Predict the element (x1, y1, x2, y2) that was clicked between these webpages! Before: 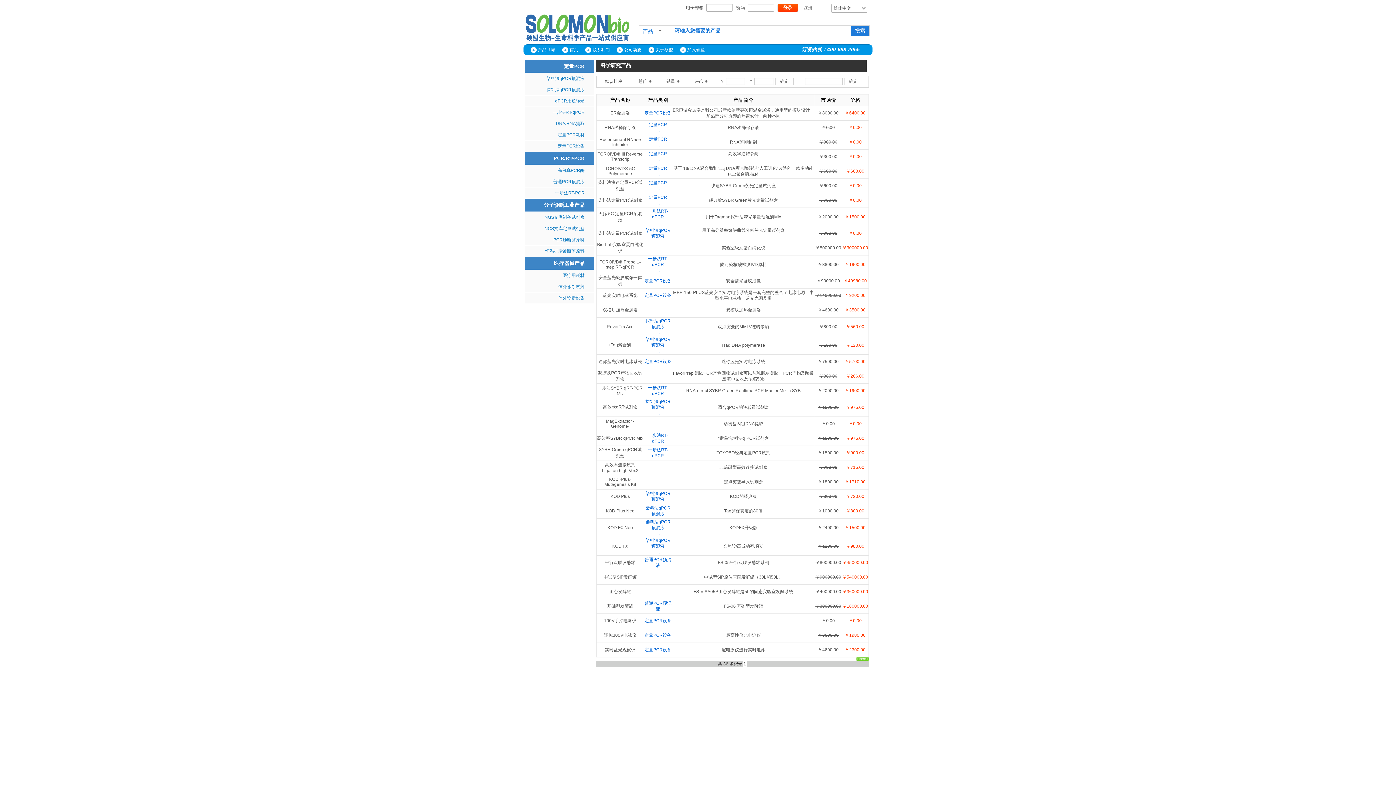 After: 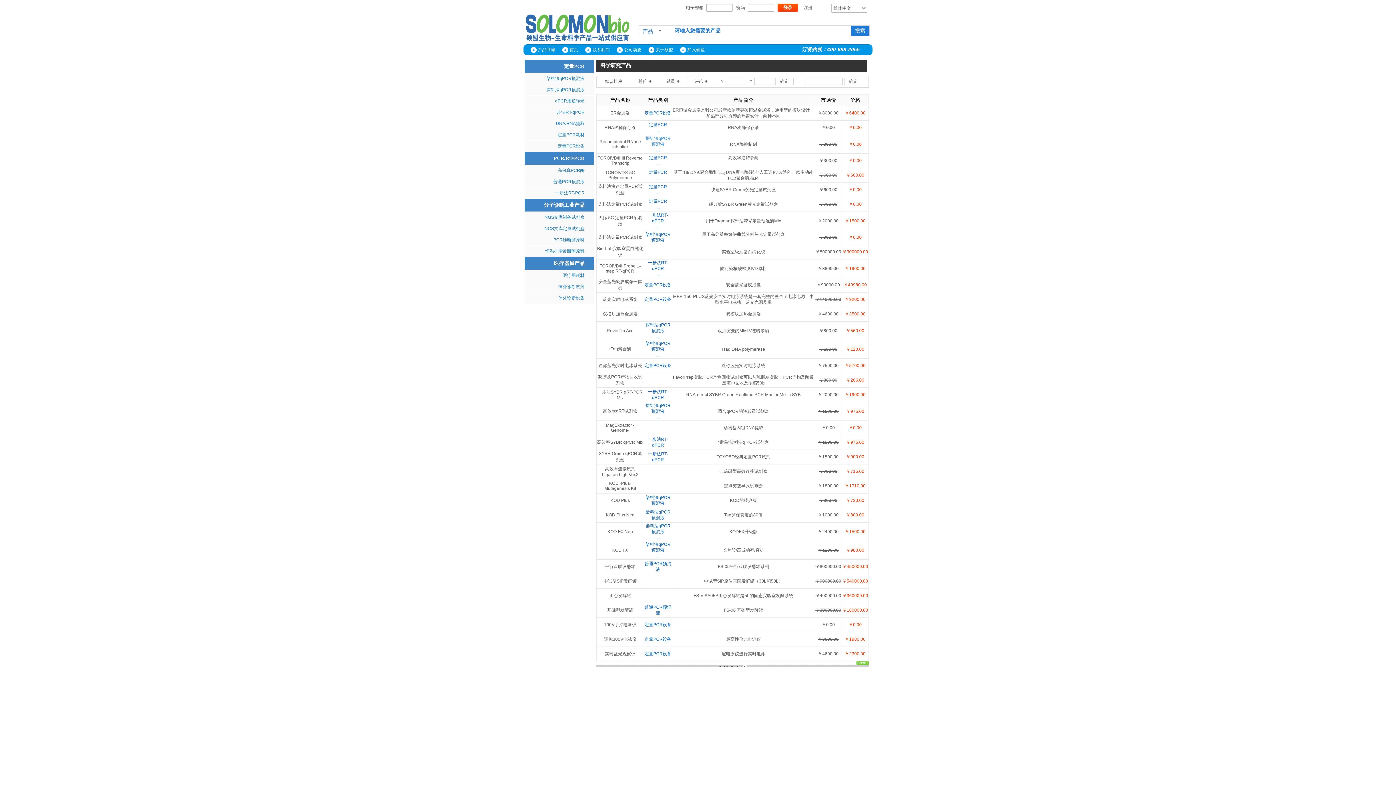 Action: label: ... bbox: (644, 142, 671, 148)